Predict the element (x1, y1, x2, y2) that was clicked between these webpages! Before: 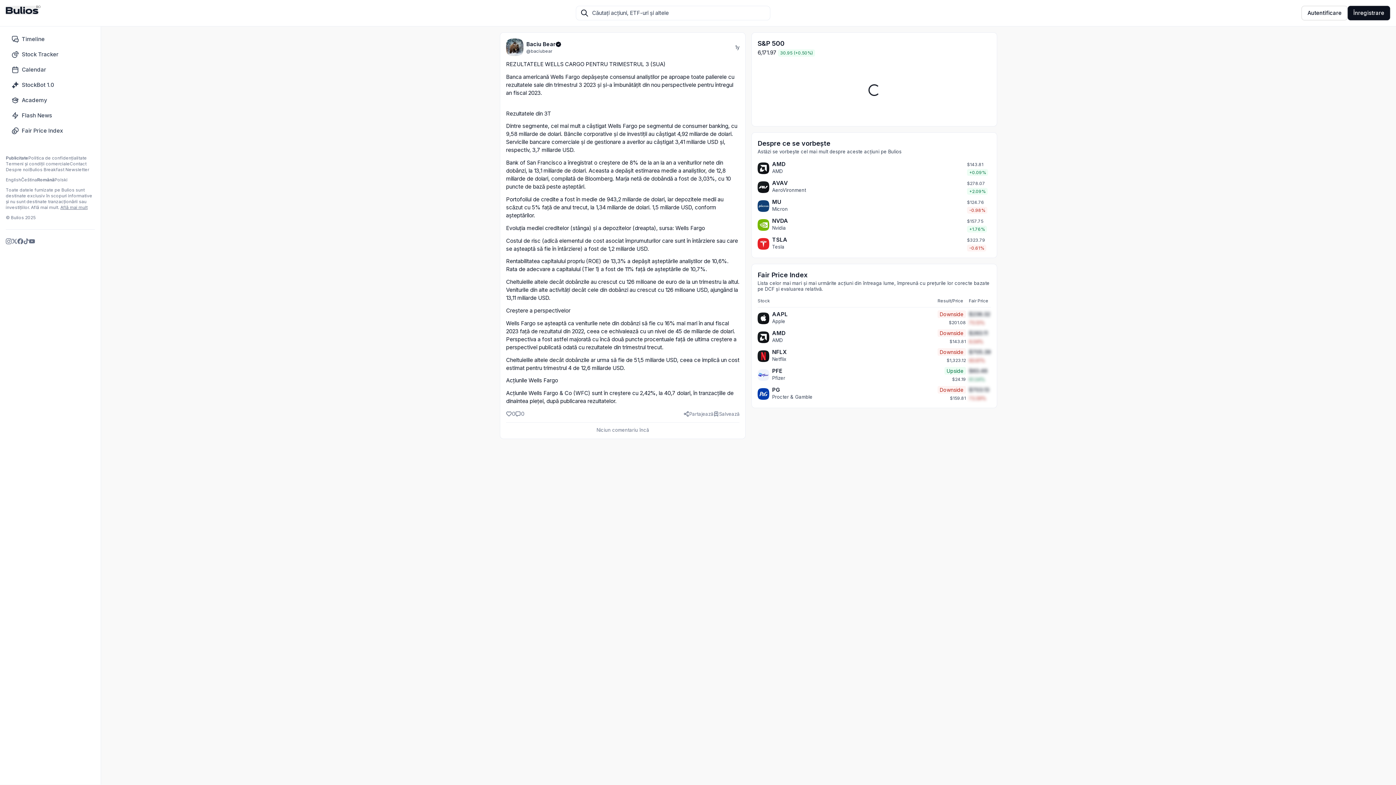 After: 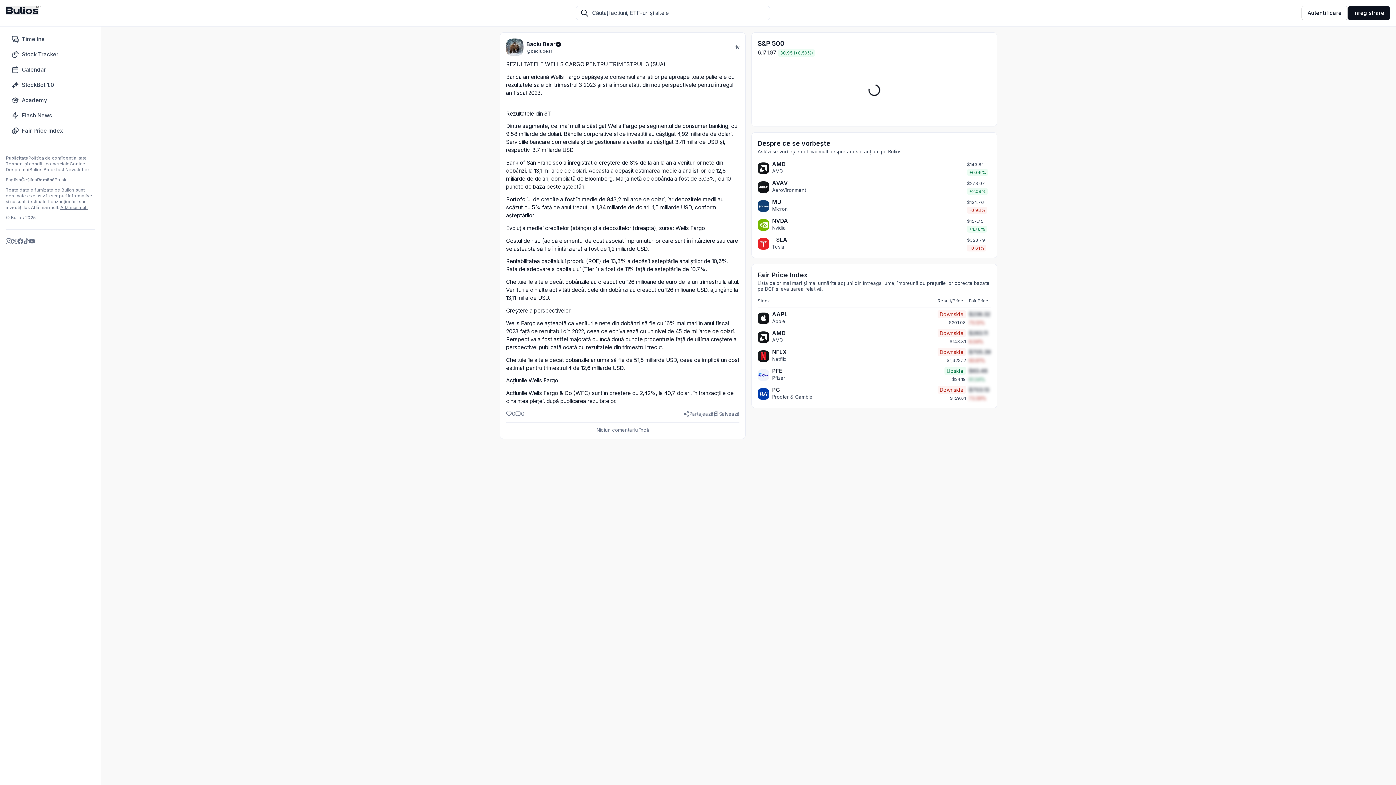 Action: label: Salvează bbox: (713, 411, 739, 417)